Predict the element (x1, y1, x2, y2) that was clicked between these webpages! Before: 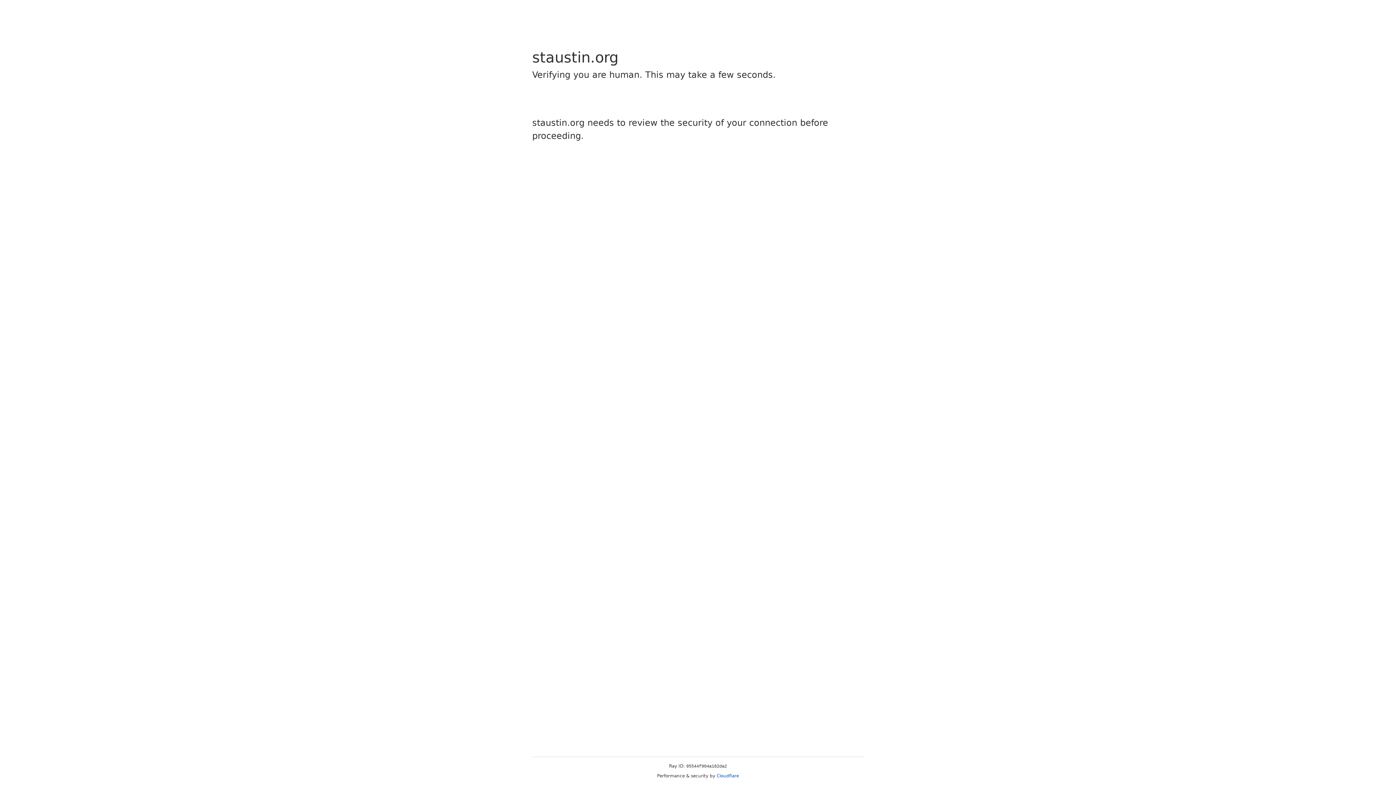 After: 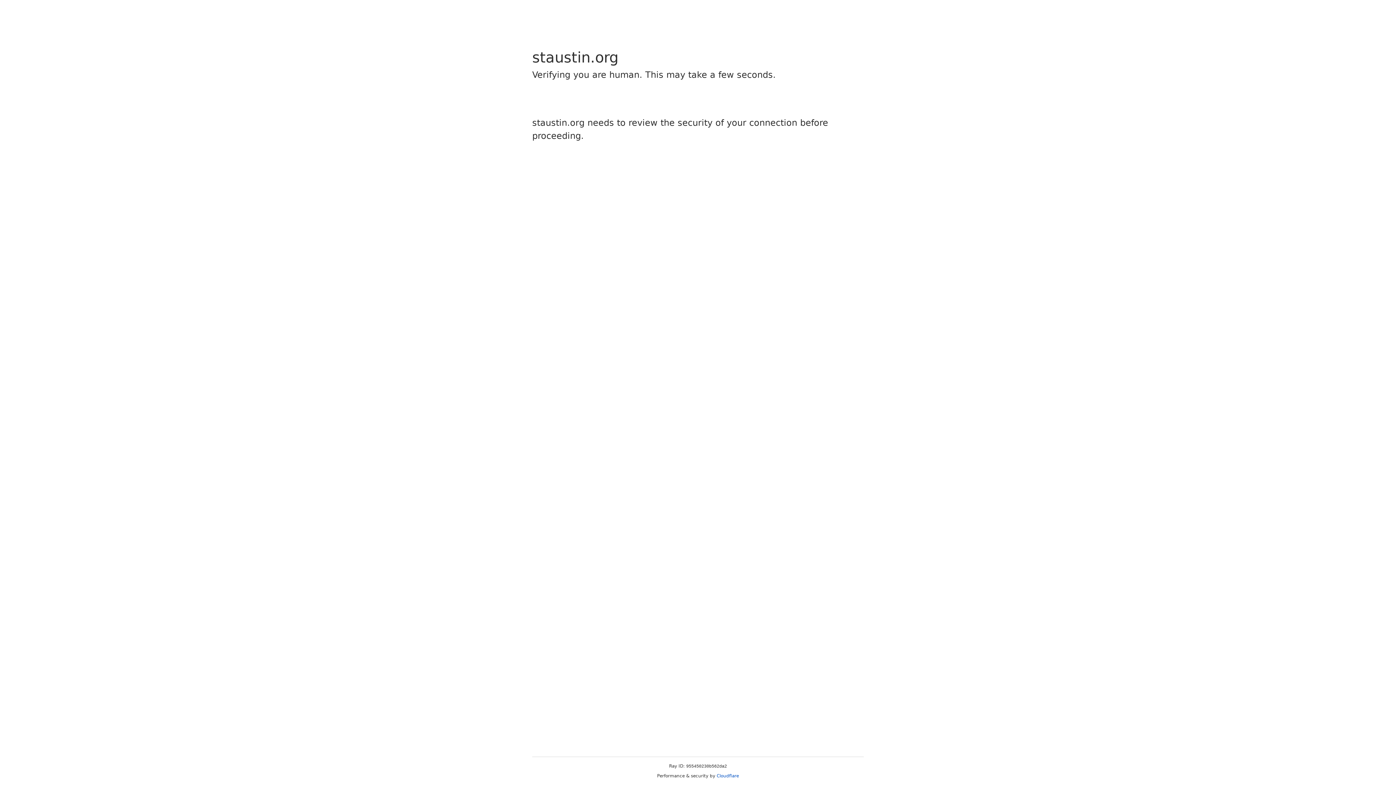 Action: bbox: (716, 773, 739, 778) label: Cloudflare